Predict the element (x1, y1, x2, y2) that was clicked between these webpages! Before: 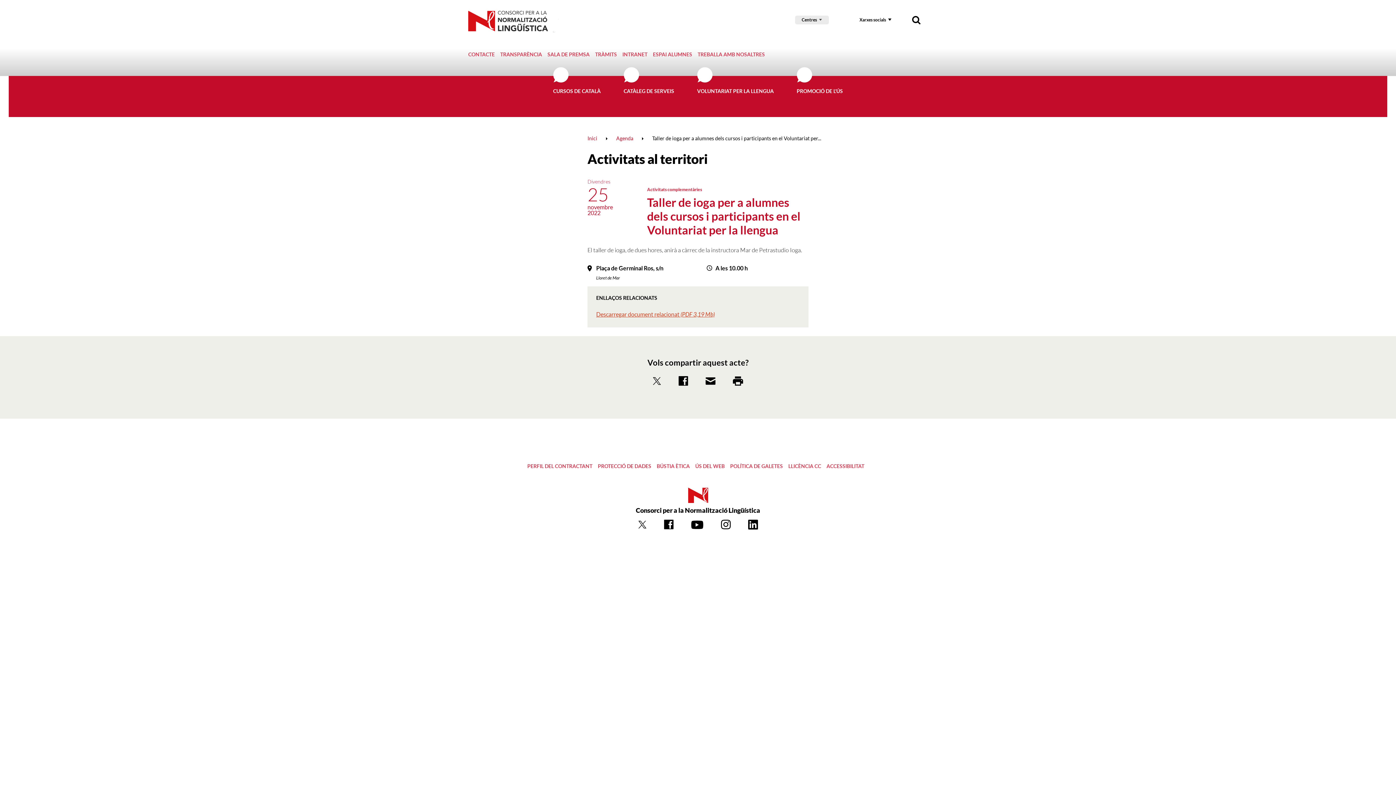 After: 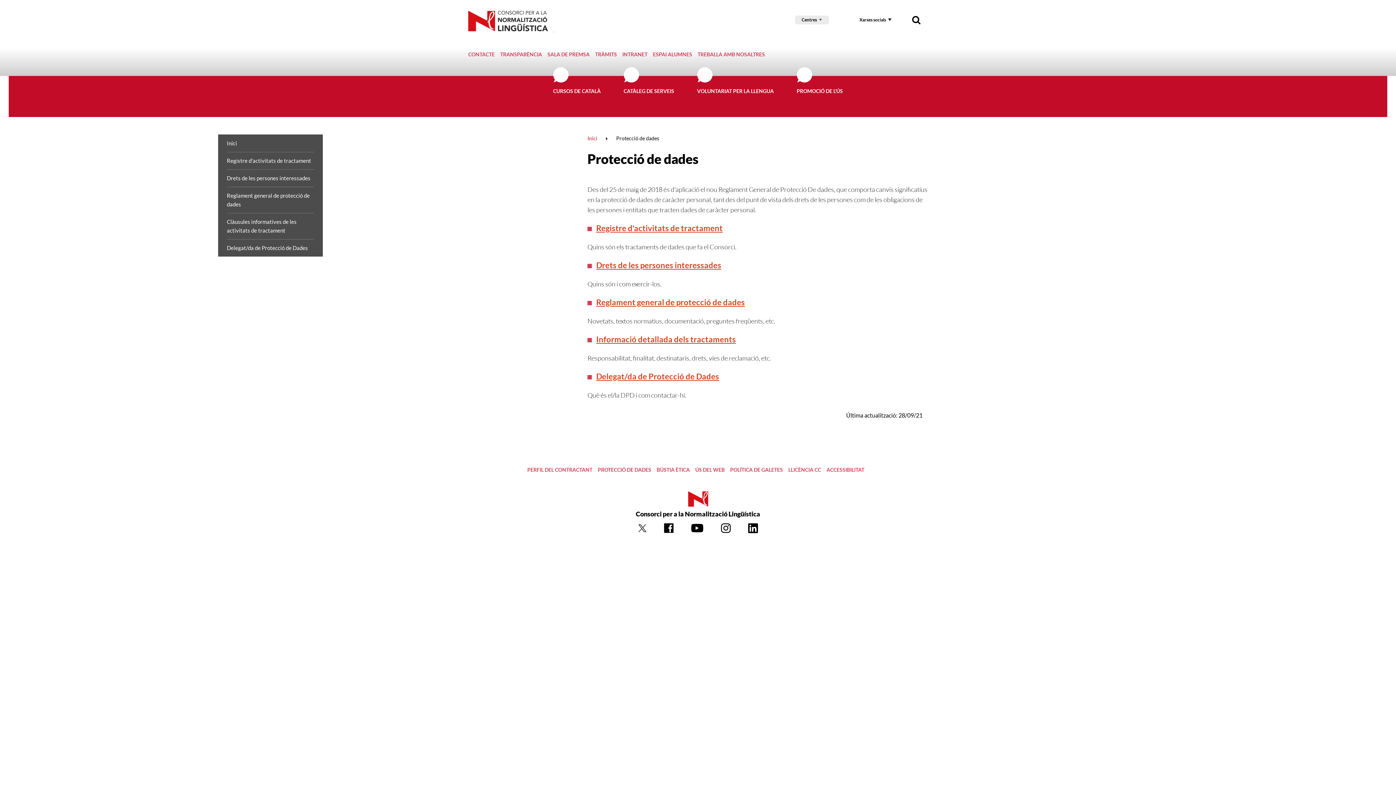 Action: label: PROTECCIÓ DE DADES bbox: (598, 463, 651, 469)